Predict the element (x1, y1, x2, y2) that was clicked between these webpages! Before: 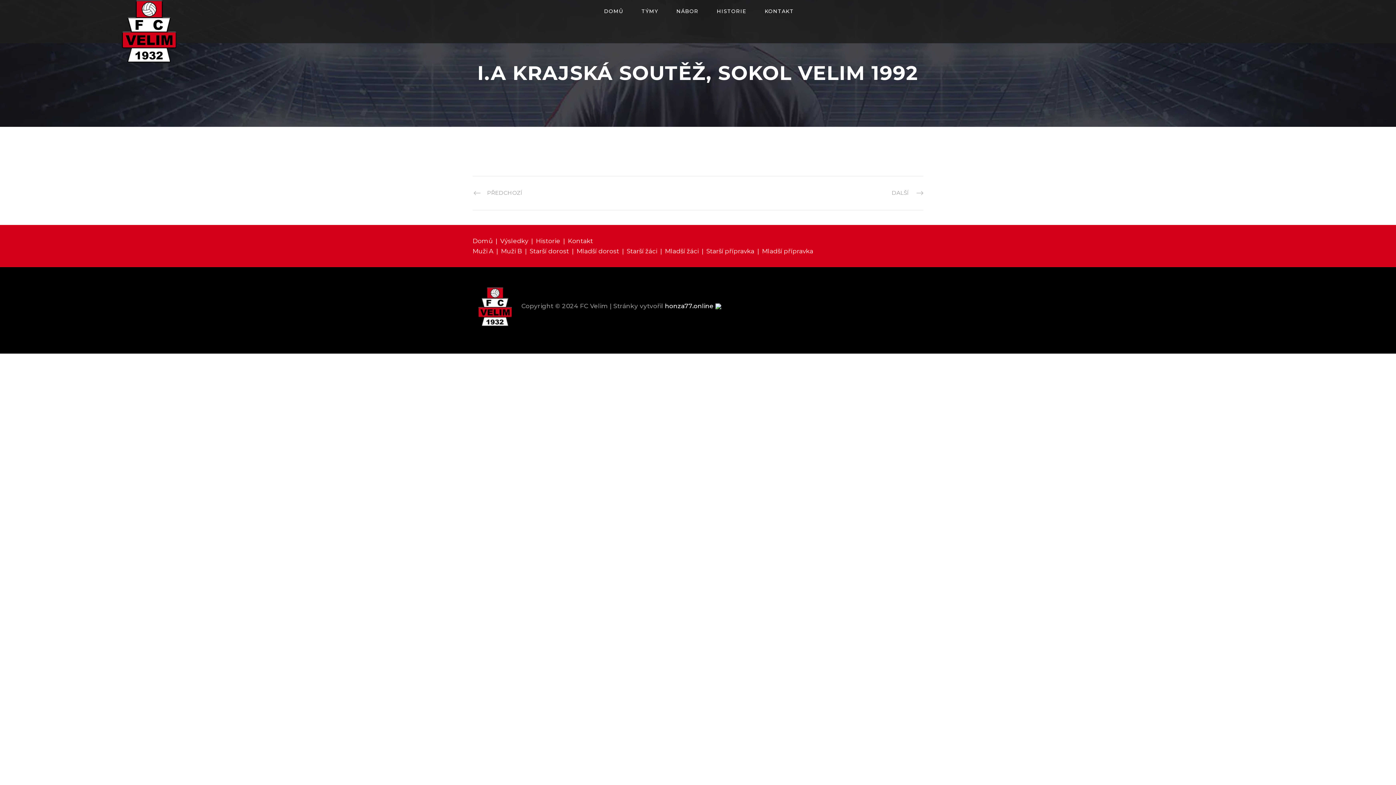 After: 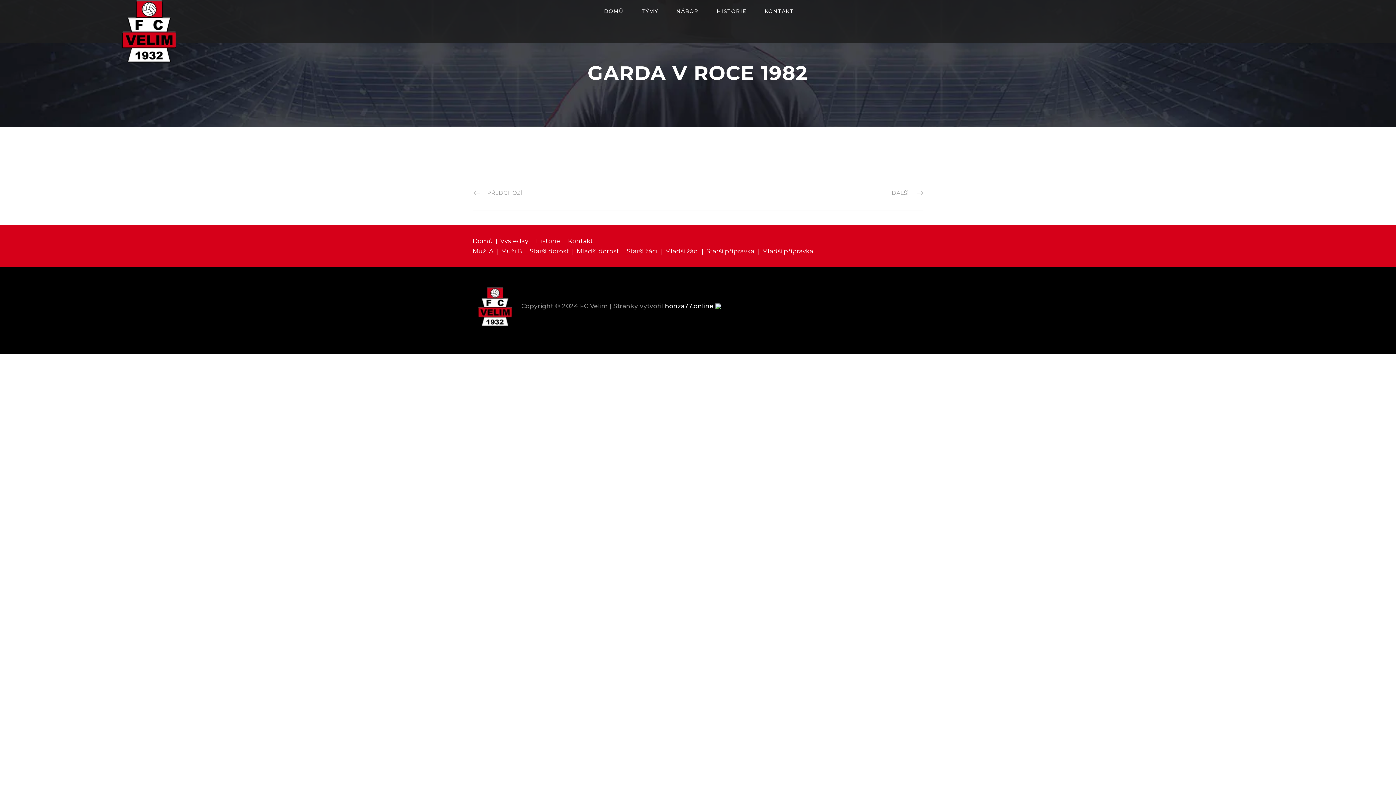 Action: bbox: (472, 189, 487, 196)